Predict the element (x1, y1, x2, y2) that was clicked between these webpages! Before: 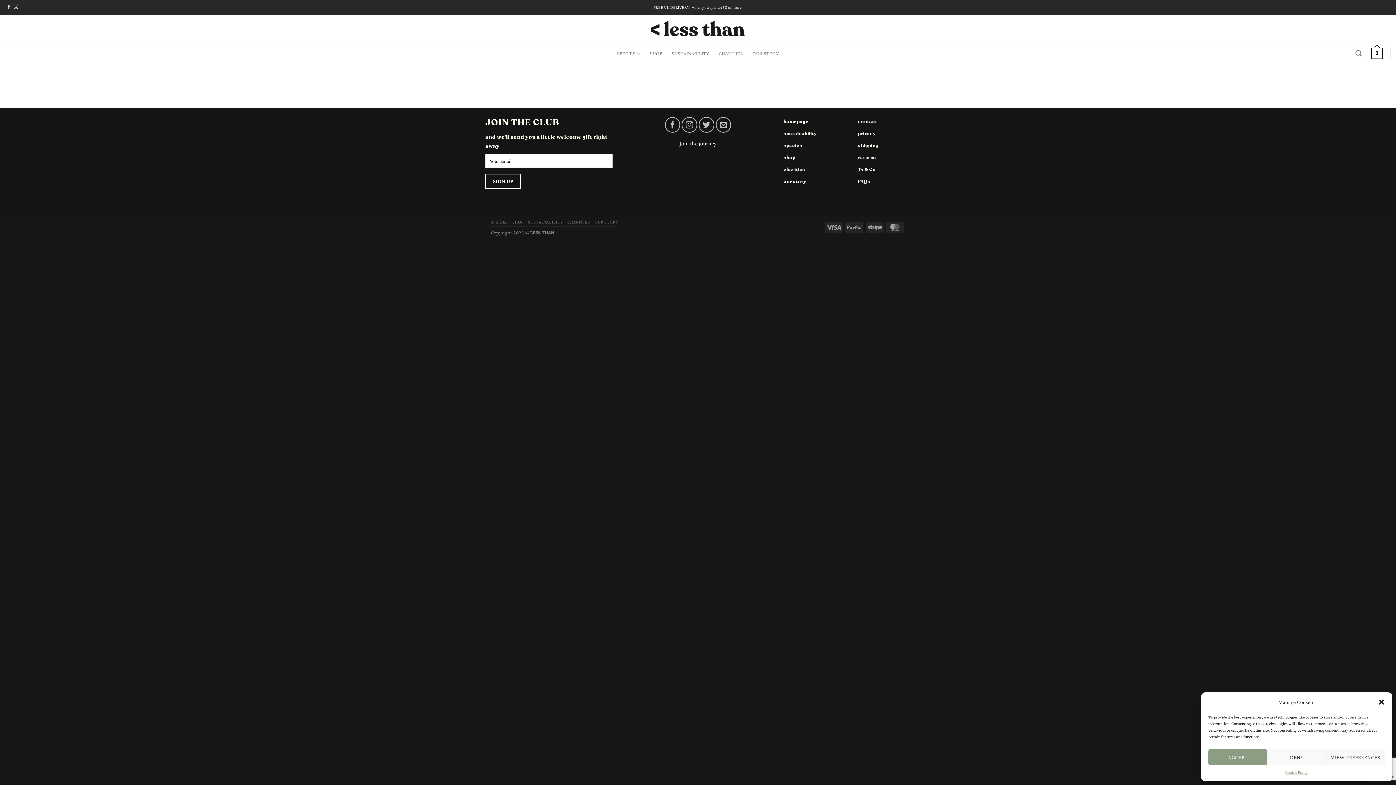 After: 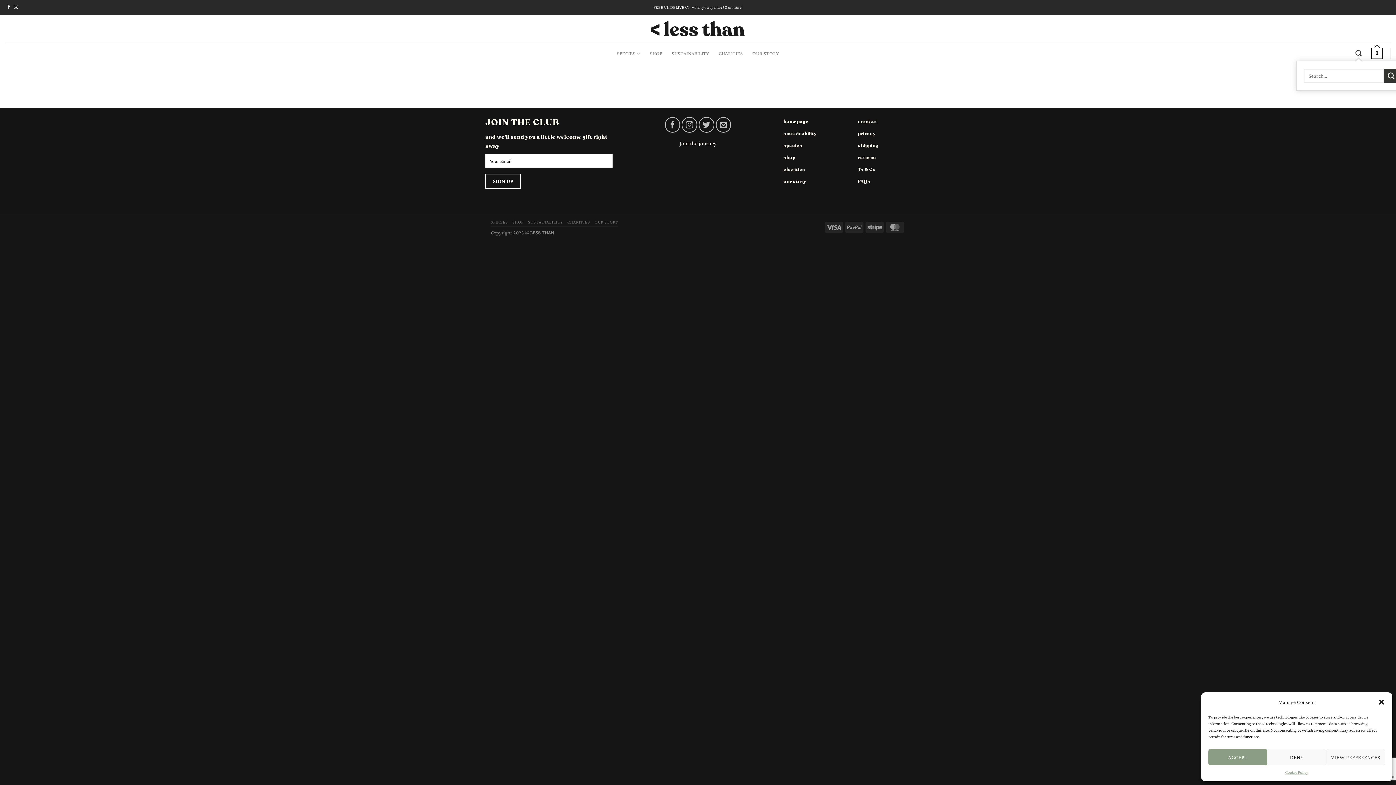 Action: bbox: (1355, 46, 1362, 60) label: Search